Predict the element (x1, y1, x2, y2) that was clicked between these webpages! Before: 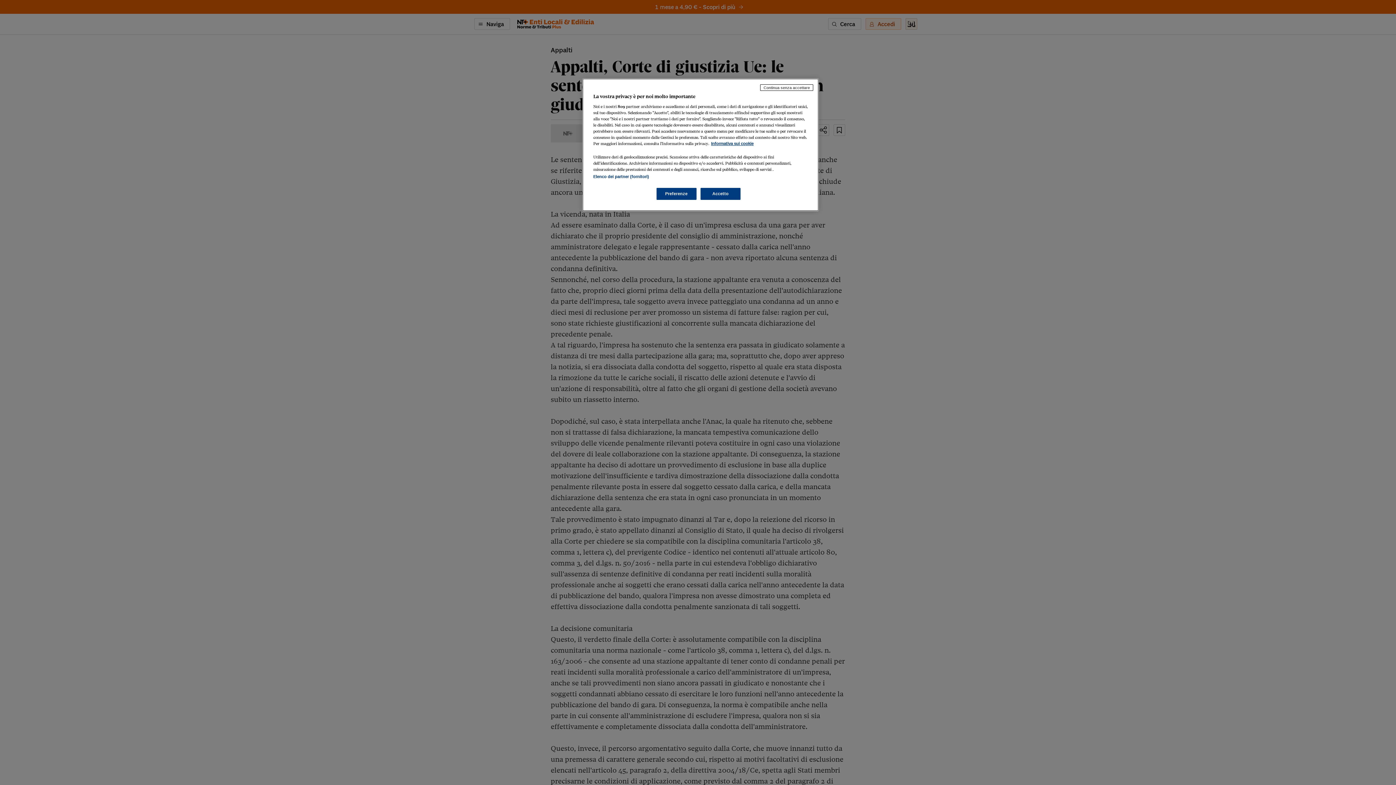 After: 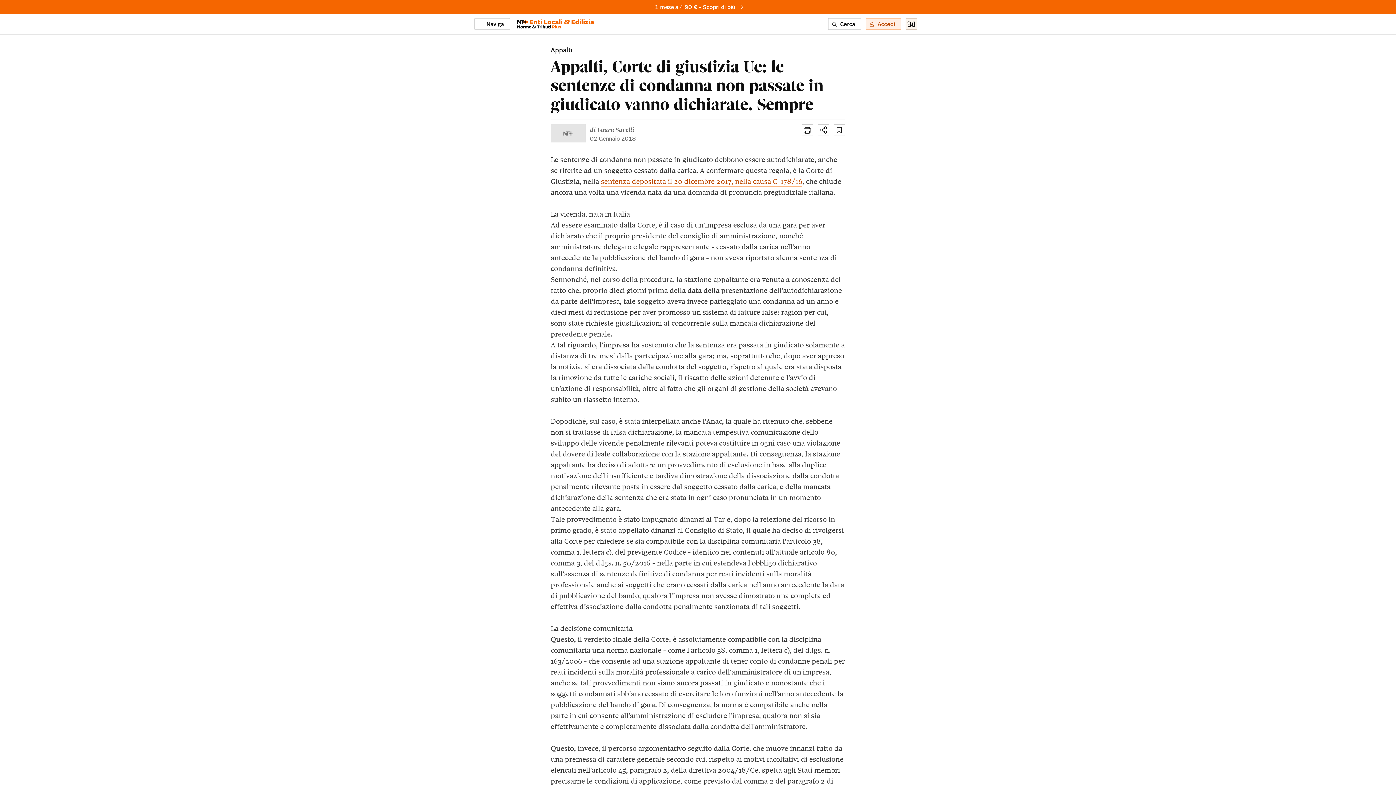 Action: label: Continua senza accettare bbox: (760, 84, 813, 90)